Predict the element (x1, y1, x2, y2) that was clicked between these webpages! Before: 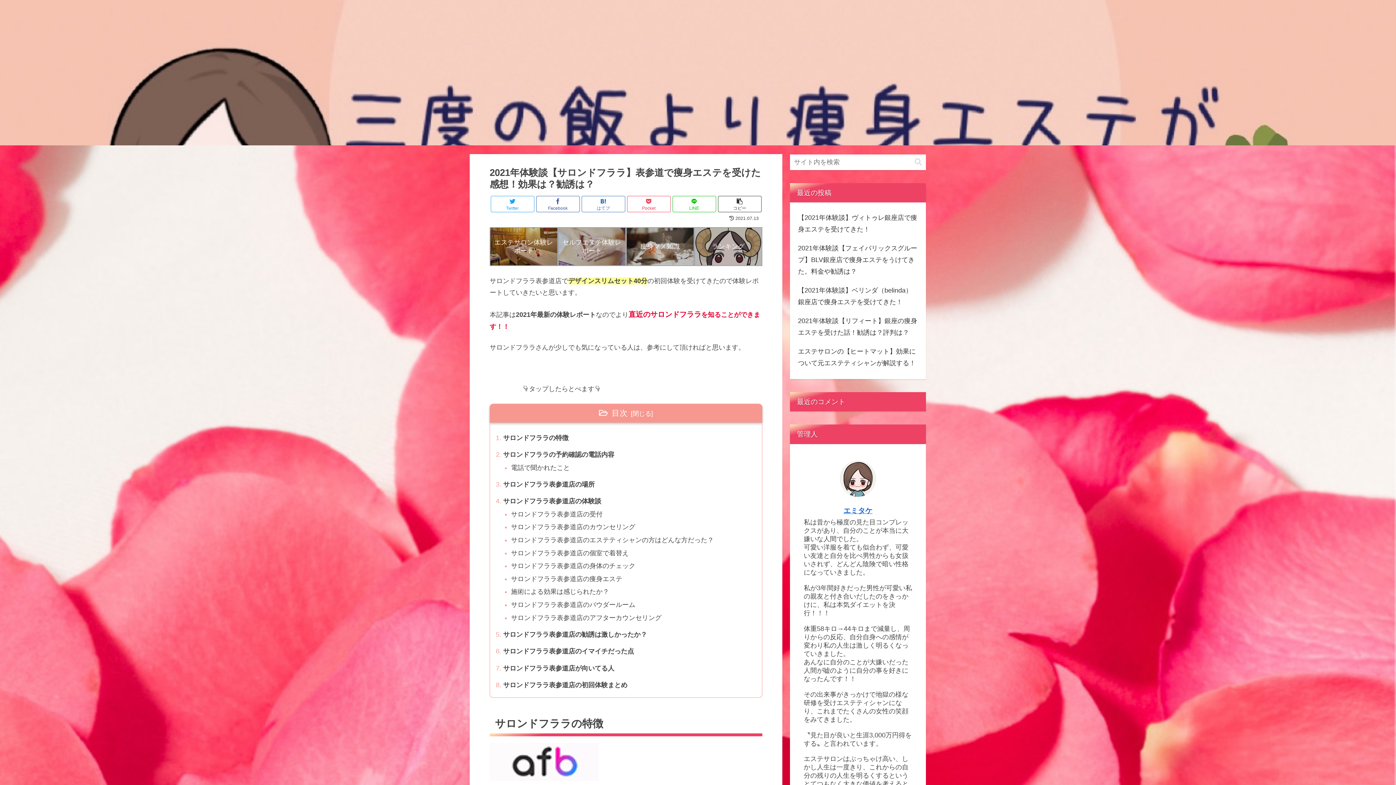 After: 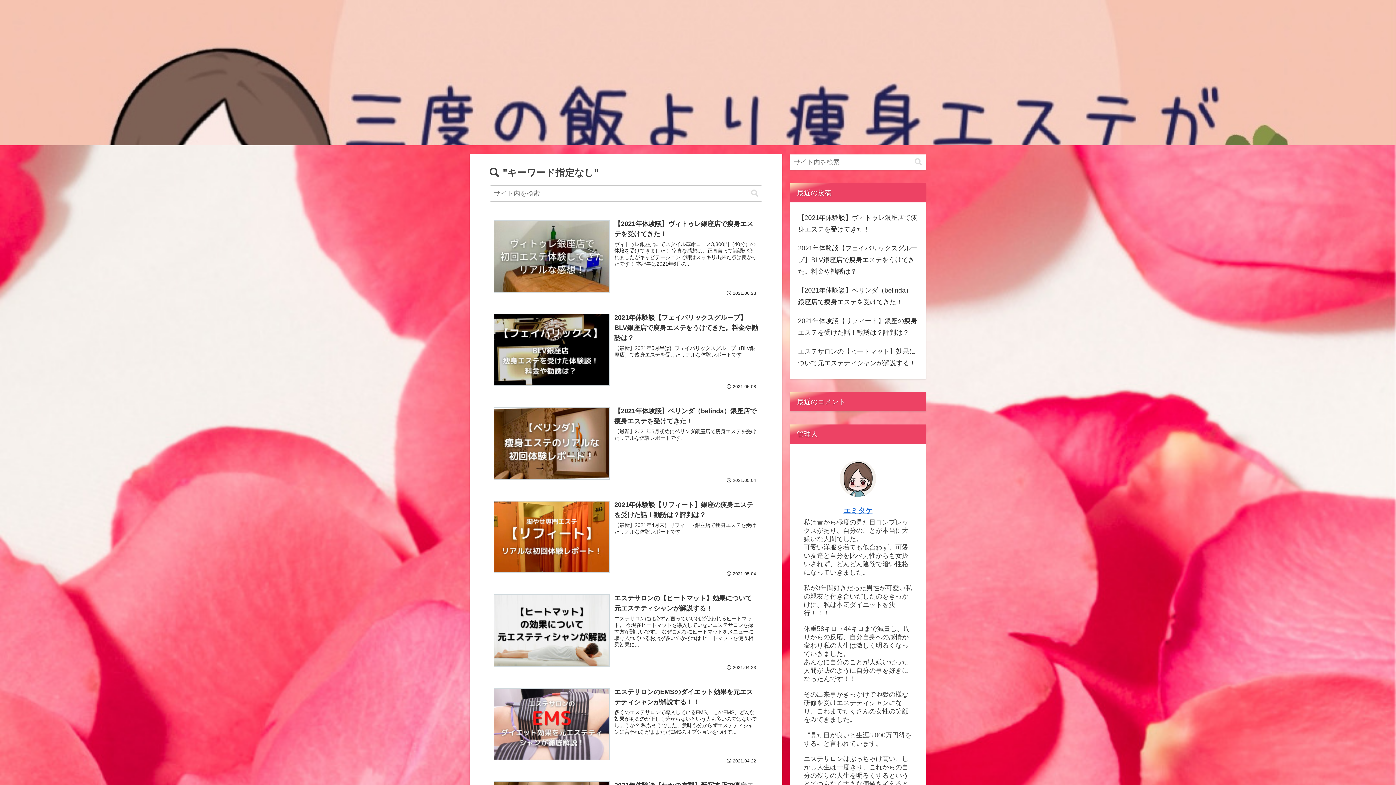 Action: label: button bbox: (912, 158, 925, 166)